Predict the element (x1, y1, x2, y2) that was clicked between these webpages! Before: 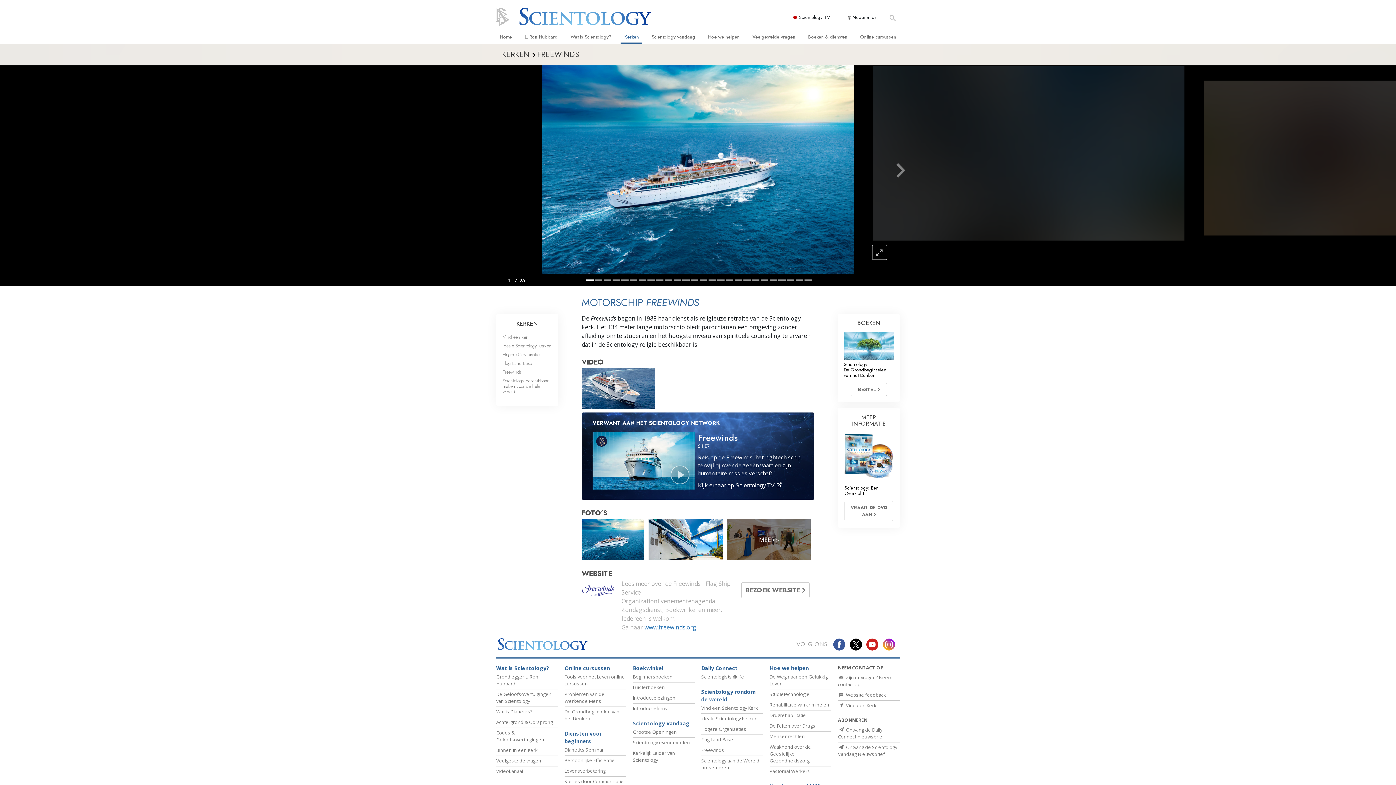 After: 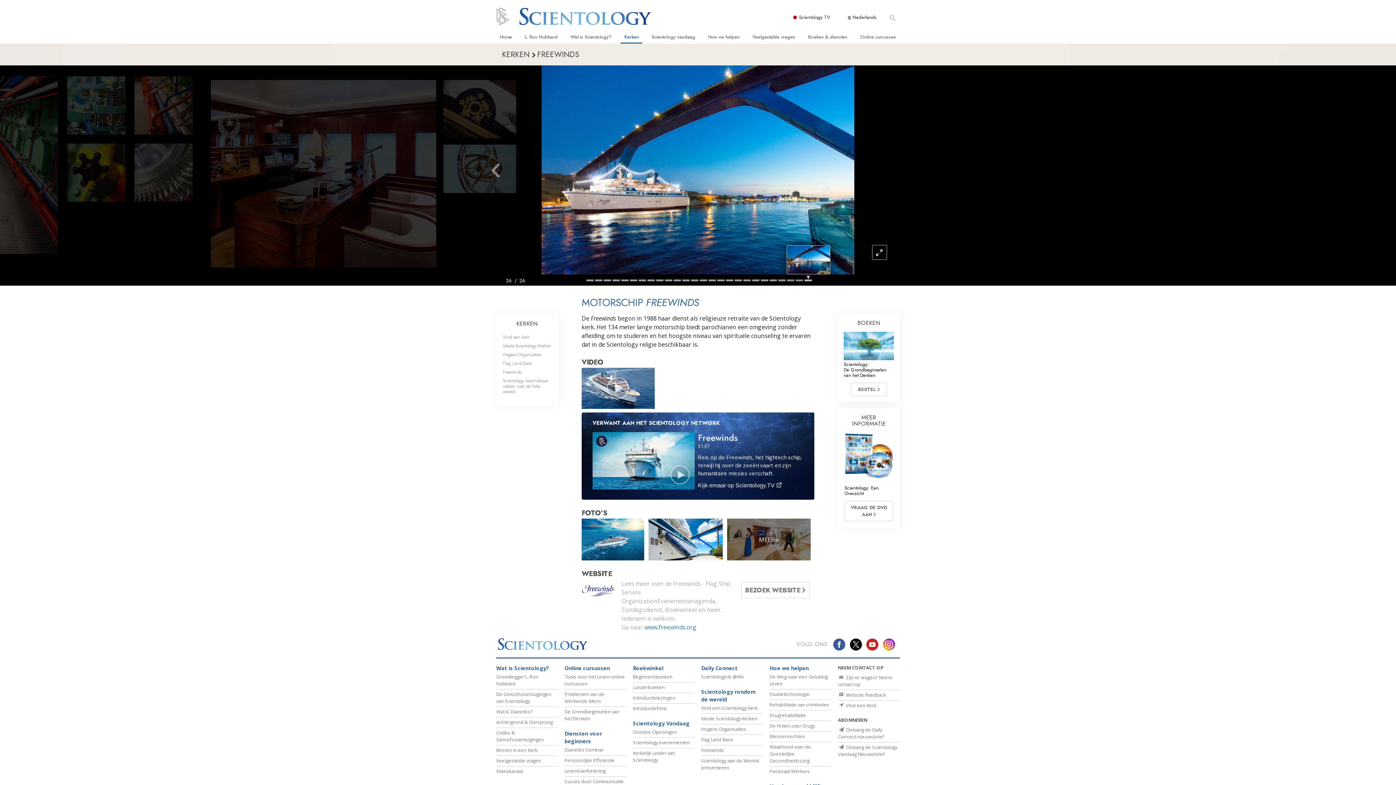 Action: bbox: (804, 279, 811, 281)